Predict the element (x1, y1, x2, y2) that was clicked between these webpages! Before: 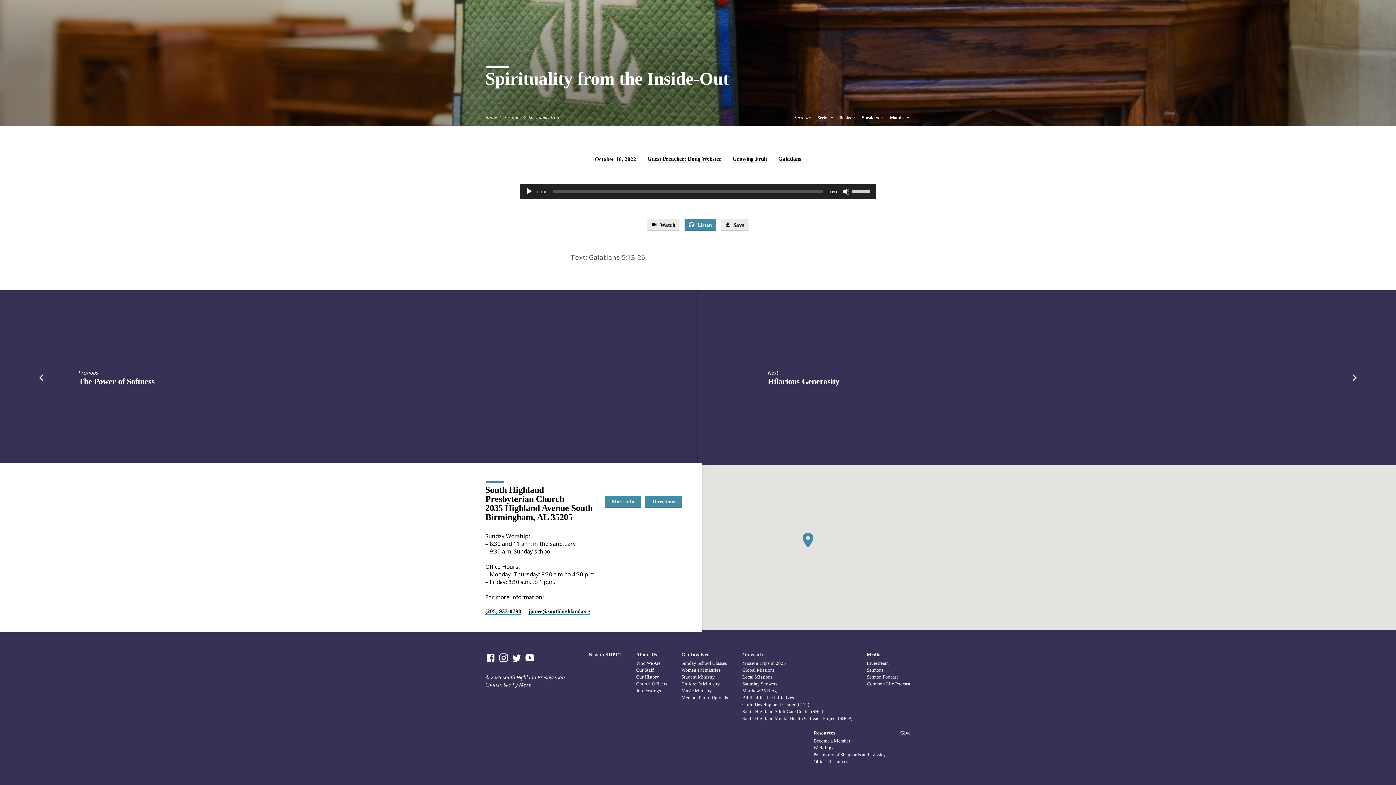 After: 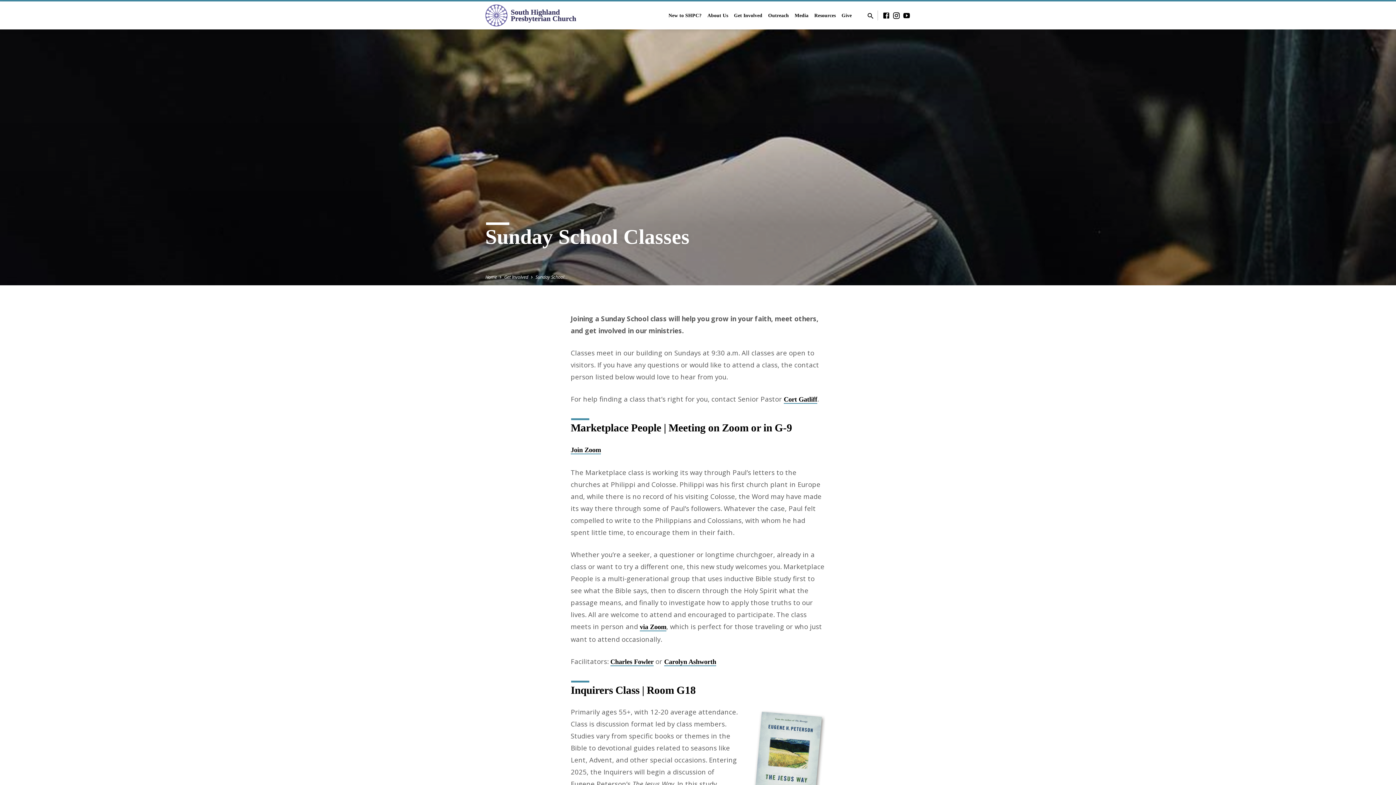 Action: label: Sunday School Classes bbox: (681, 660, 727, 666)